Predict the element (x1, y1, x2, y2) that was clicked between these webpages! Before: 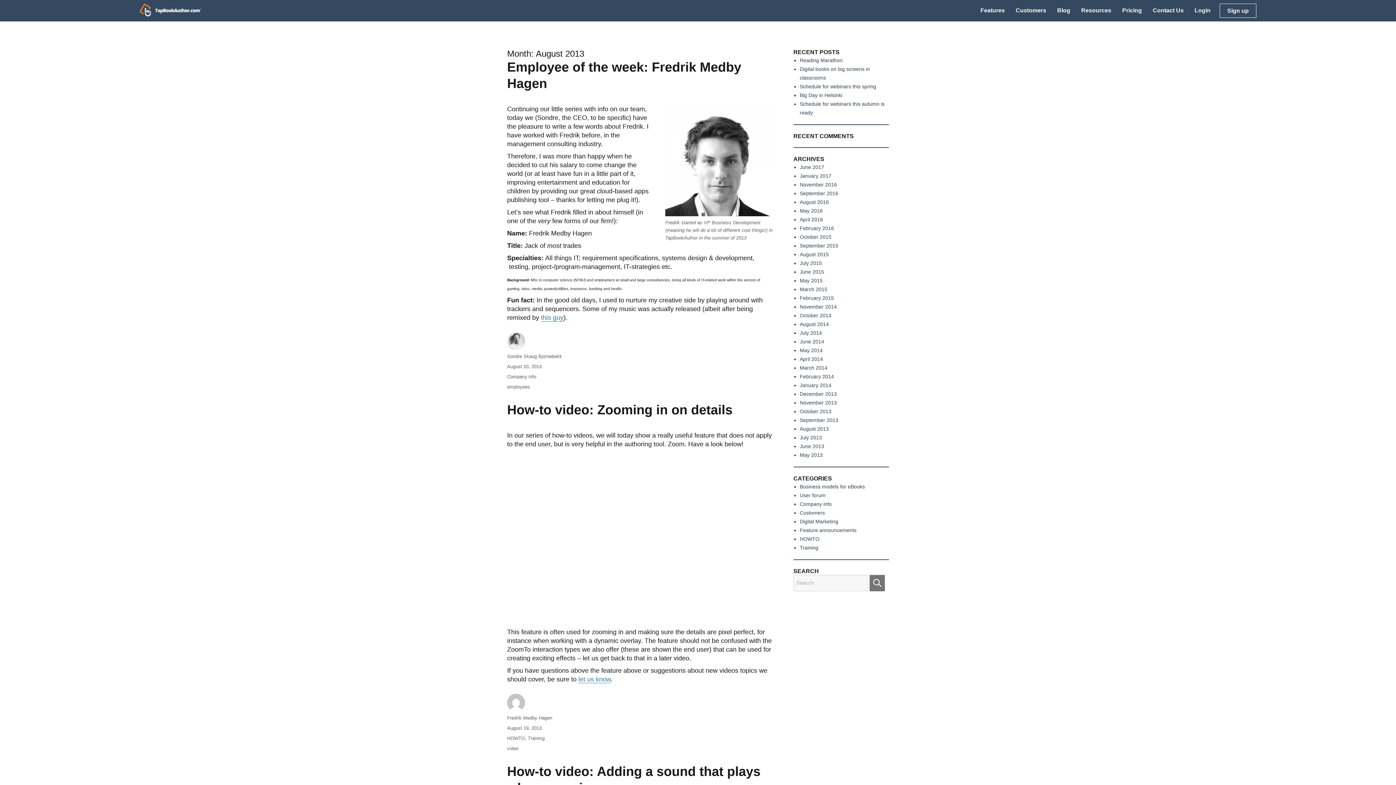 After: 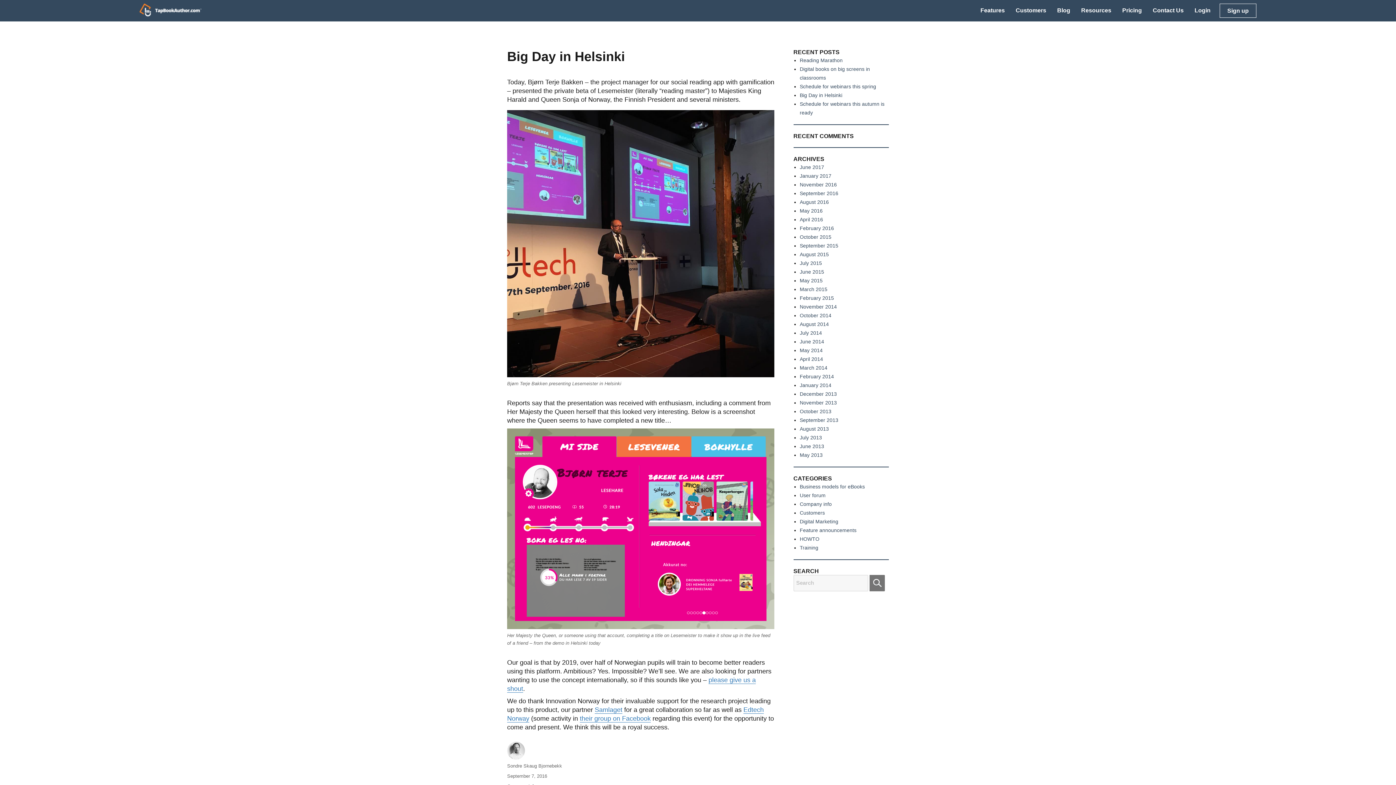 Action: bbox: (800, 92, 842, 98) label: Big Day in Helsinki